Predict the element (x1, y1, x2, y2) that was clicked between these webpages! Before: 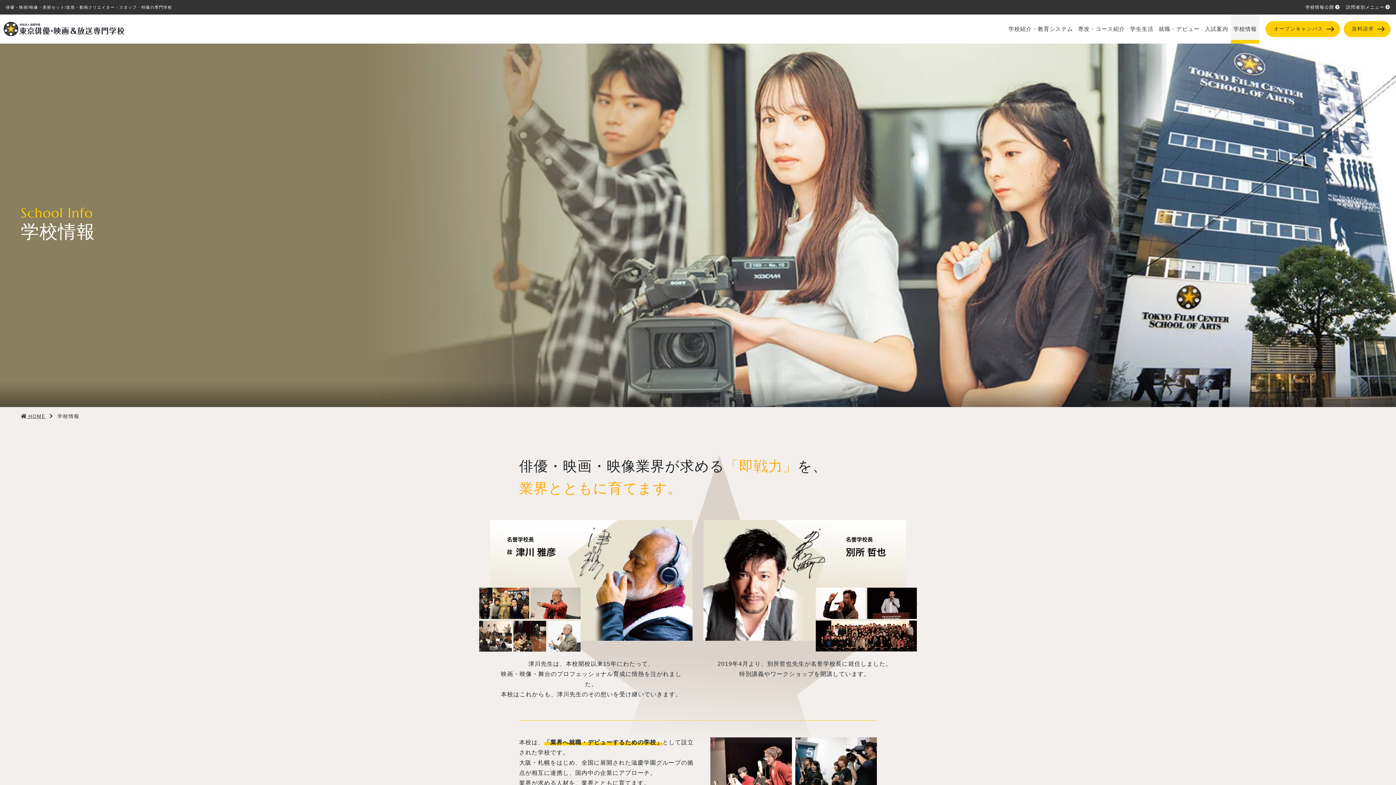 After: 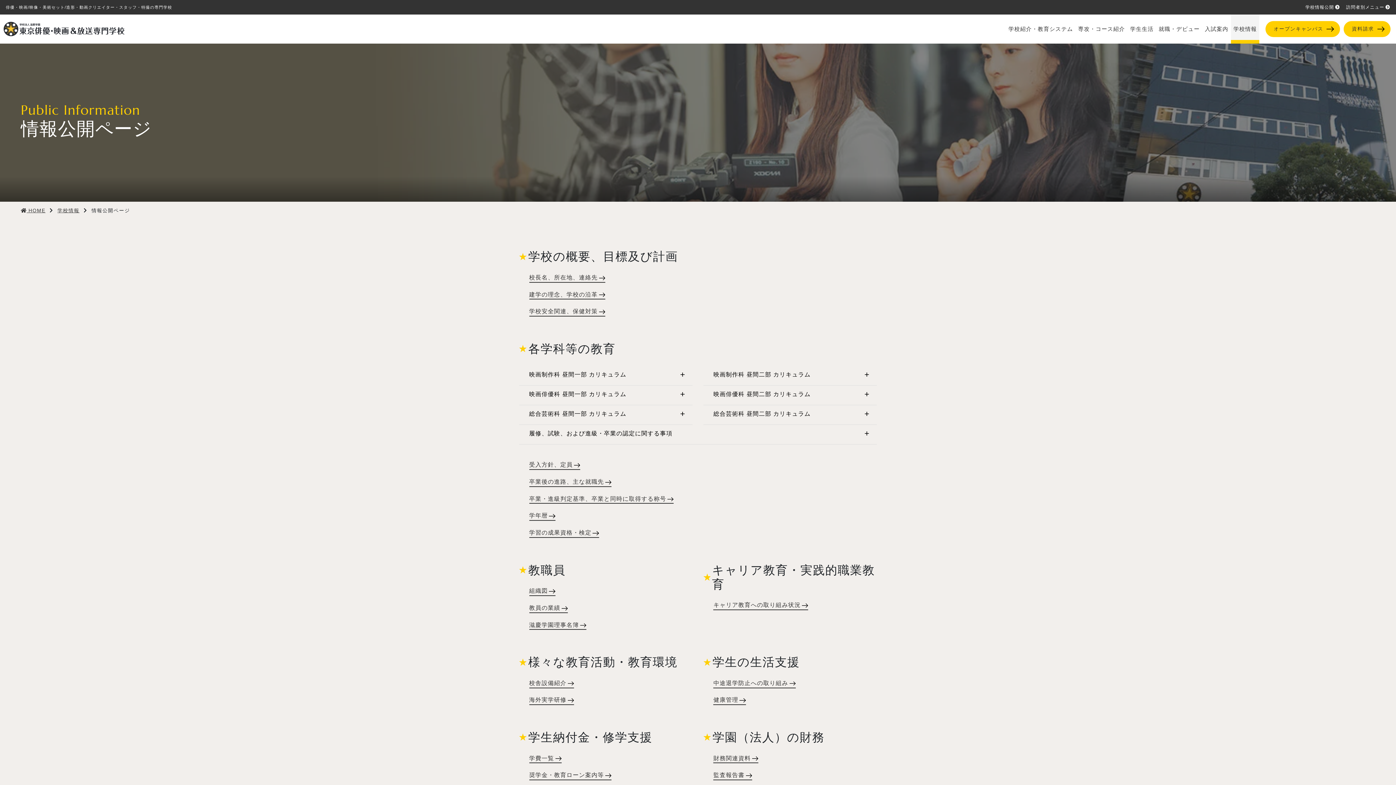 Action: bbox: (1305, 4, 1340, 9) label: 学校情報公開